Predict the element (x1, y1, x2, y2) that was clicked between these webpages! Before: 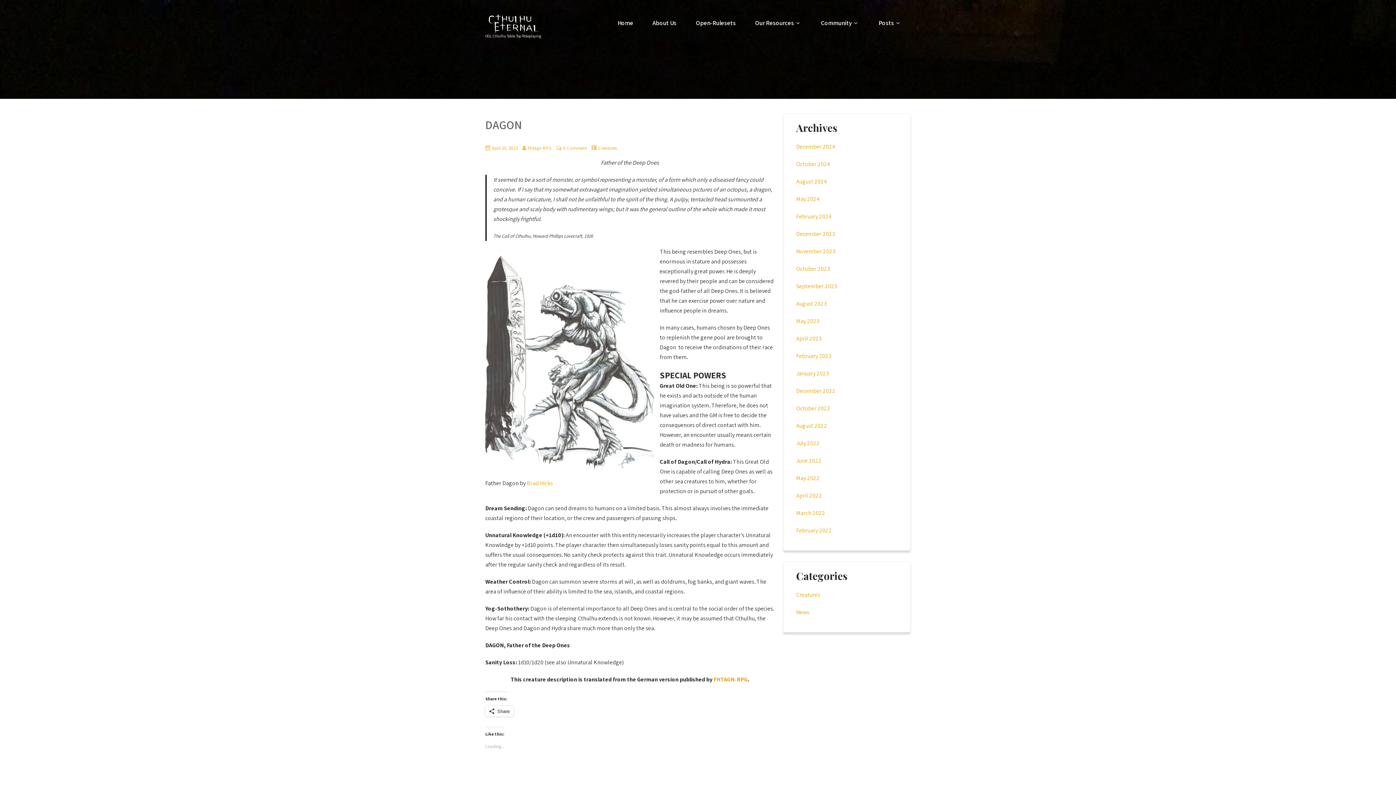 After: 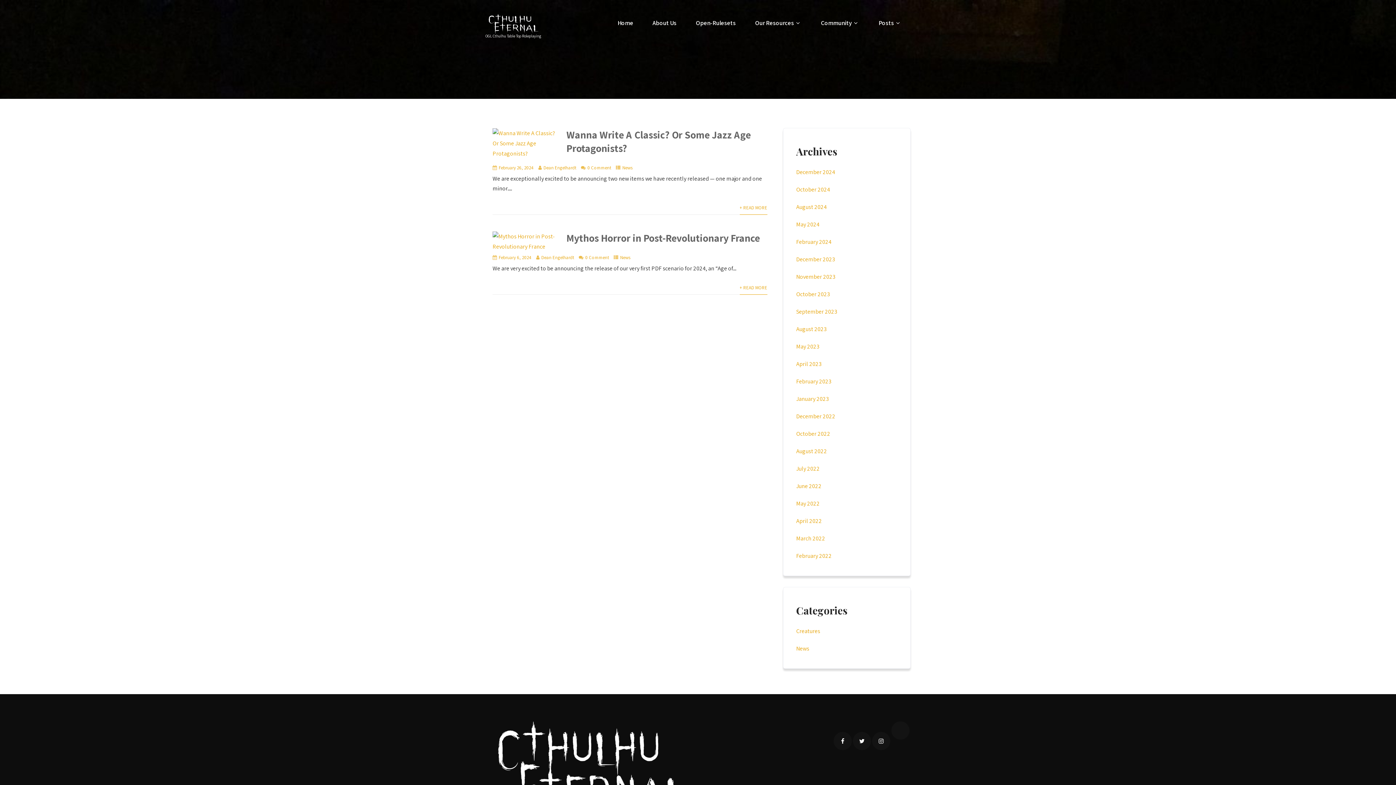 Action: label: February 2024 bbox: (796, 212, 831, 220)